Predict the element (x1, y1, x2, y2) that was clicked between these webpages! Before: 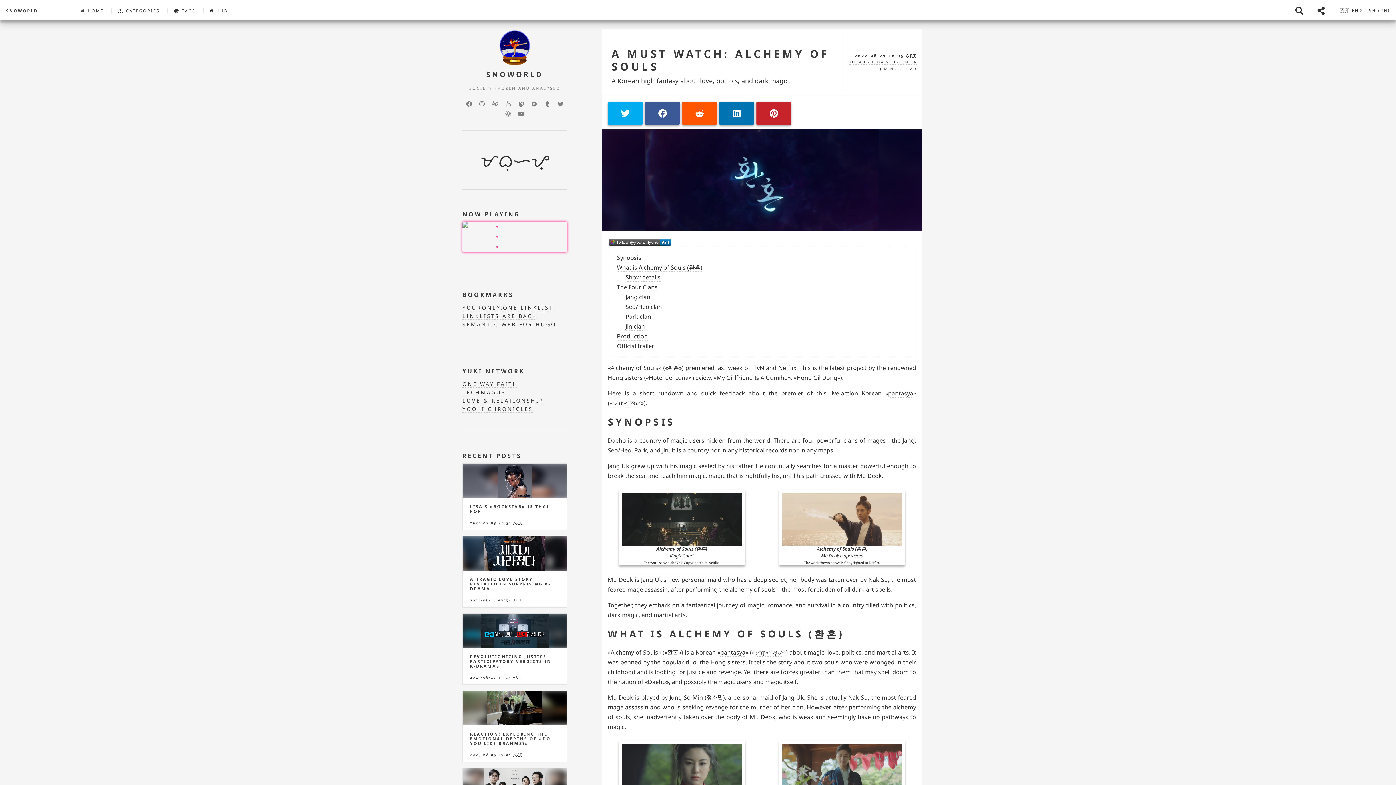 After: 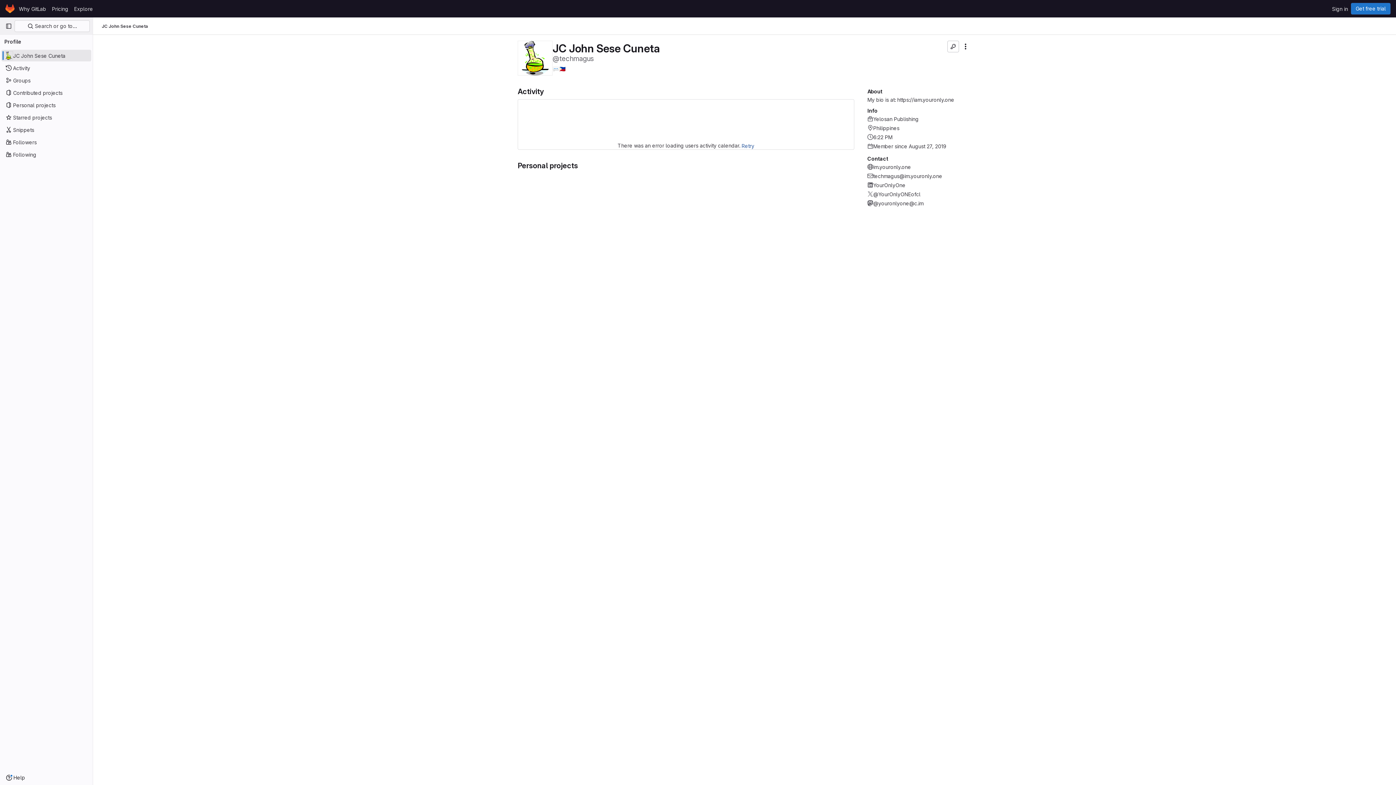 Action: bbox: (492, 100, 498, 106)